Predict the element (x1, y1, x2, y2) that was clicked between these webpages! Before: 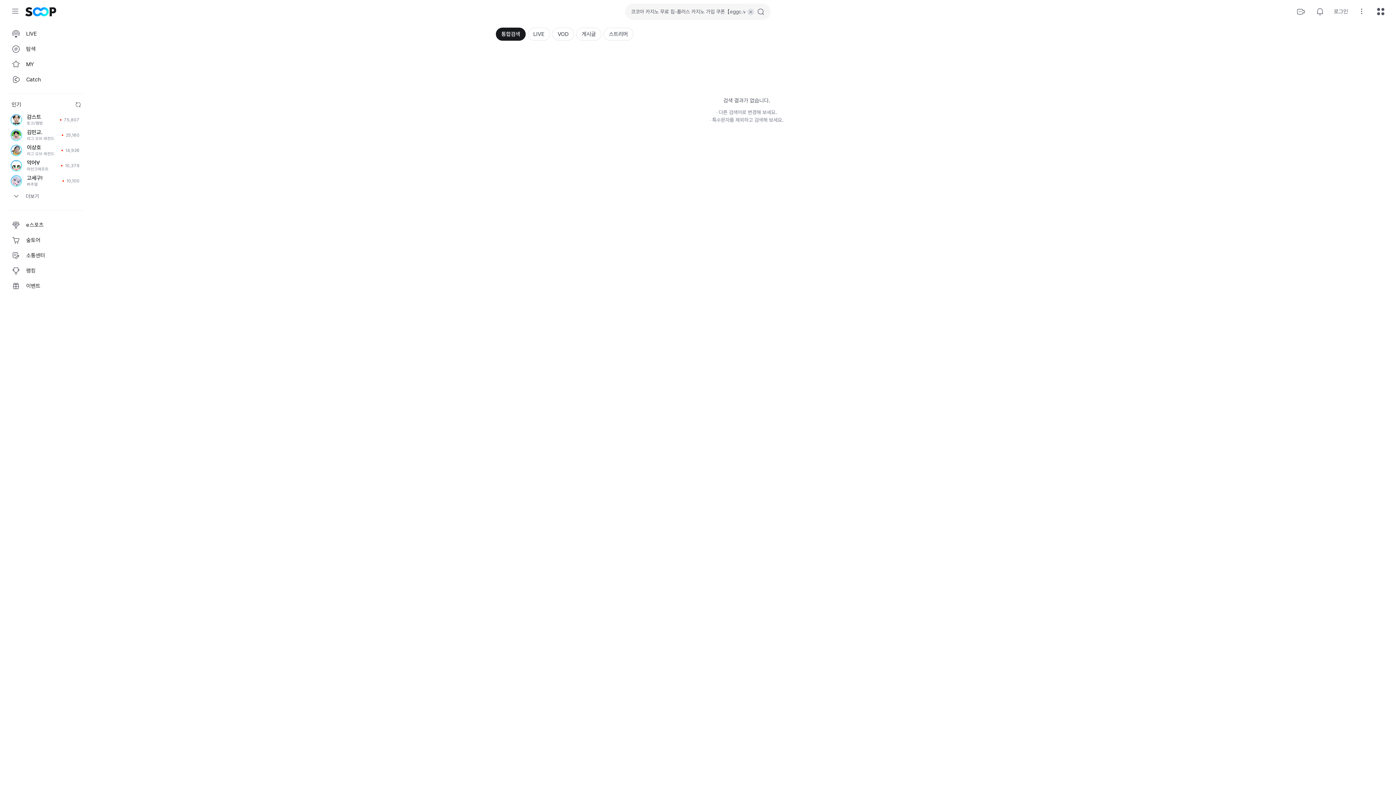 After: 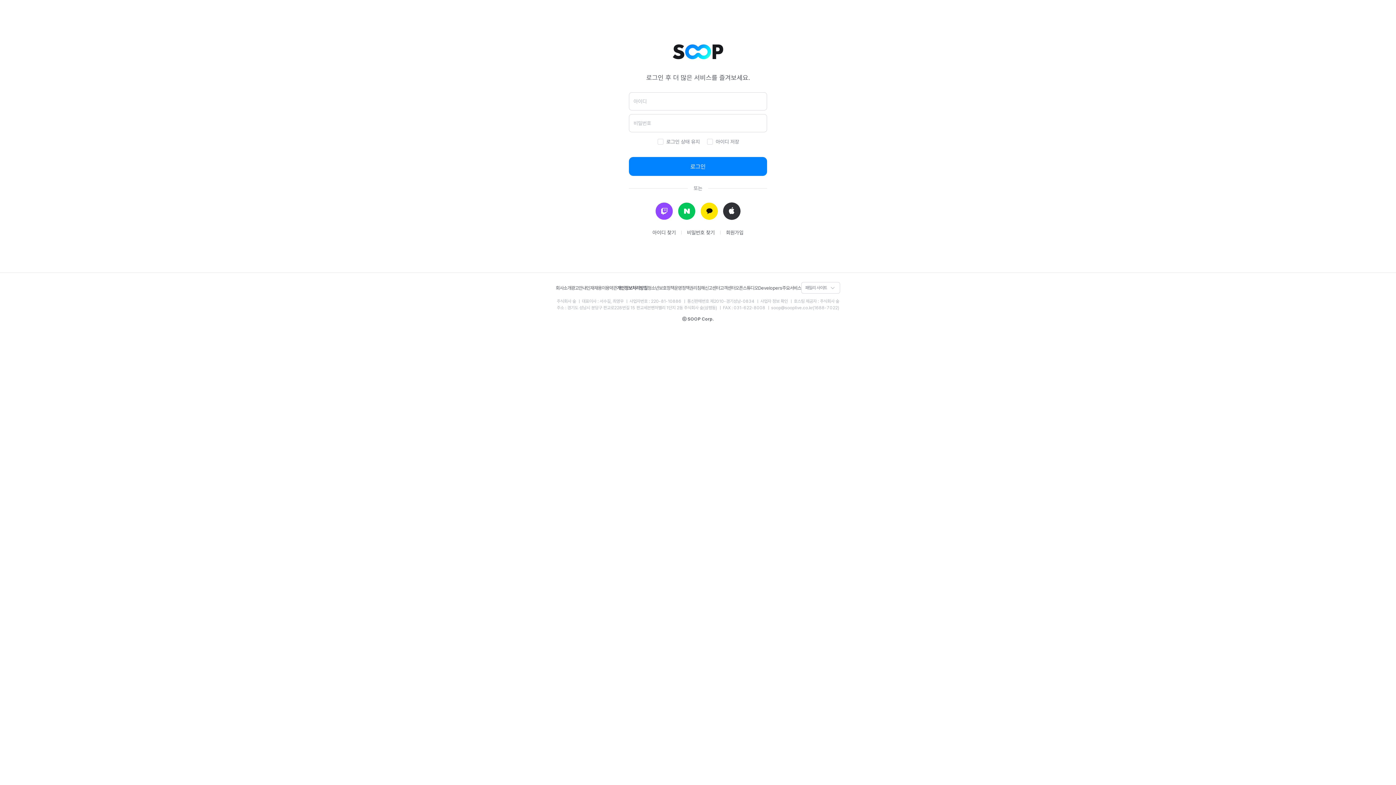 Action: label: MY bbox: (7, 57, 84, 71)